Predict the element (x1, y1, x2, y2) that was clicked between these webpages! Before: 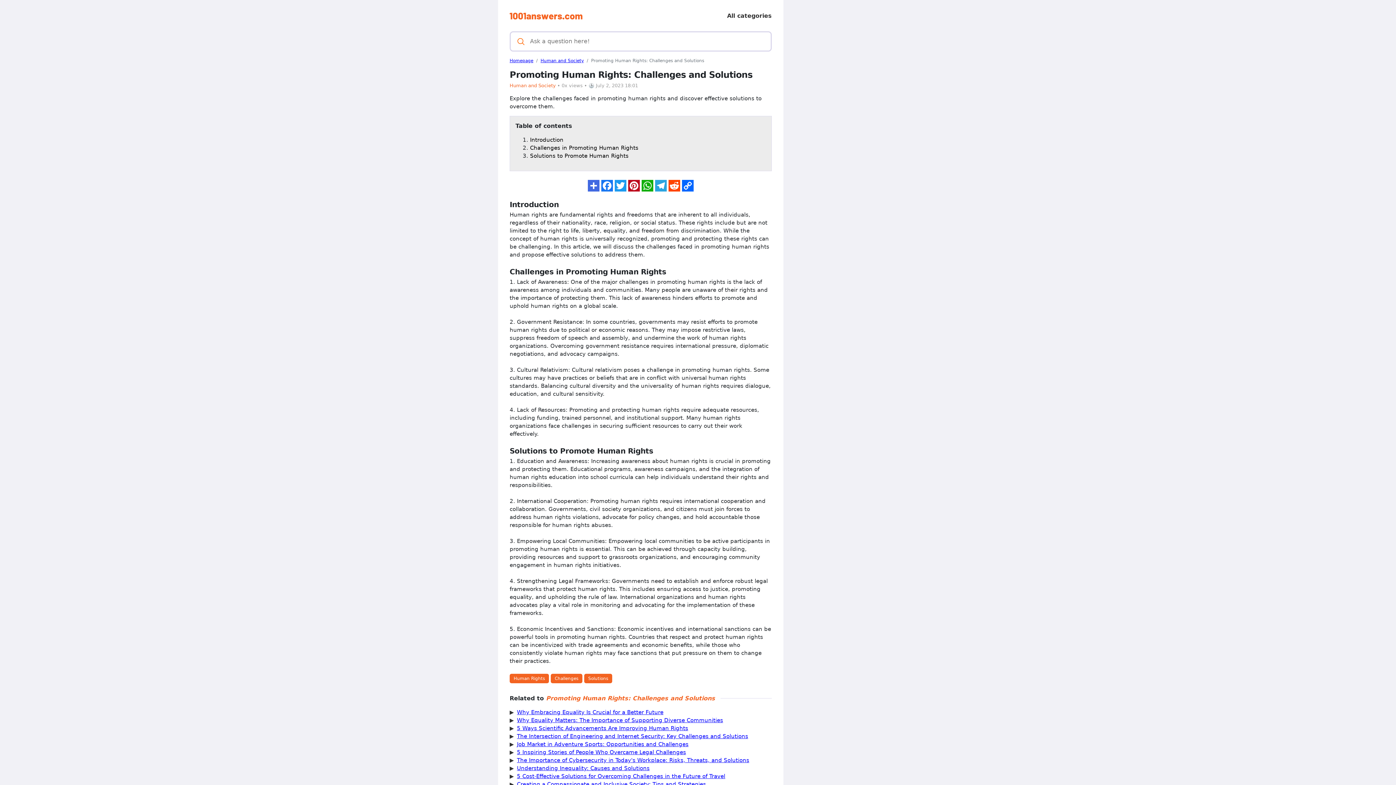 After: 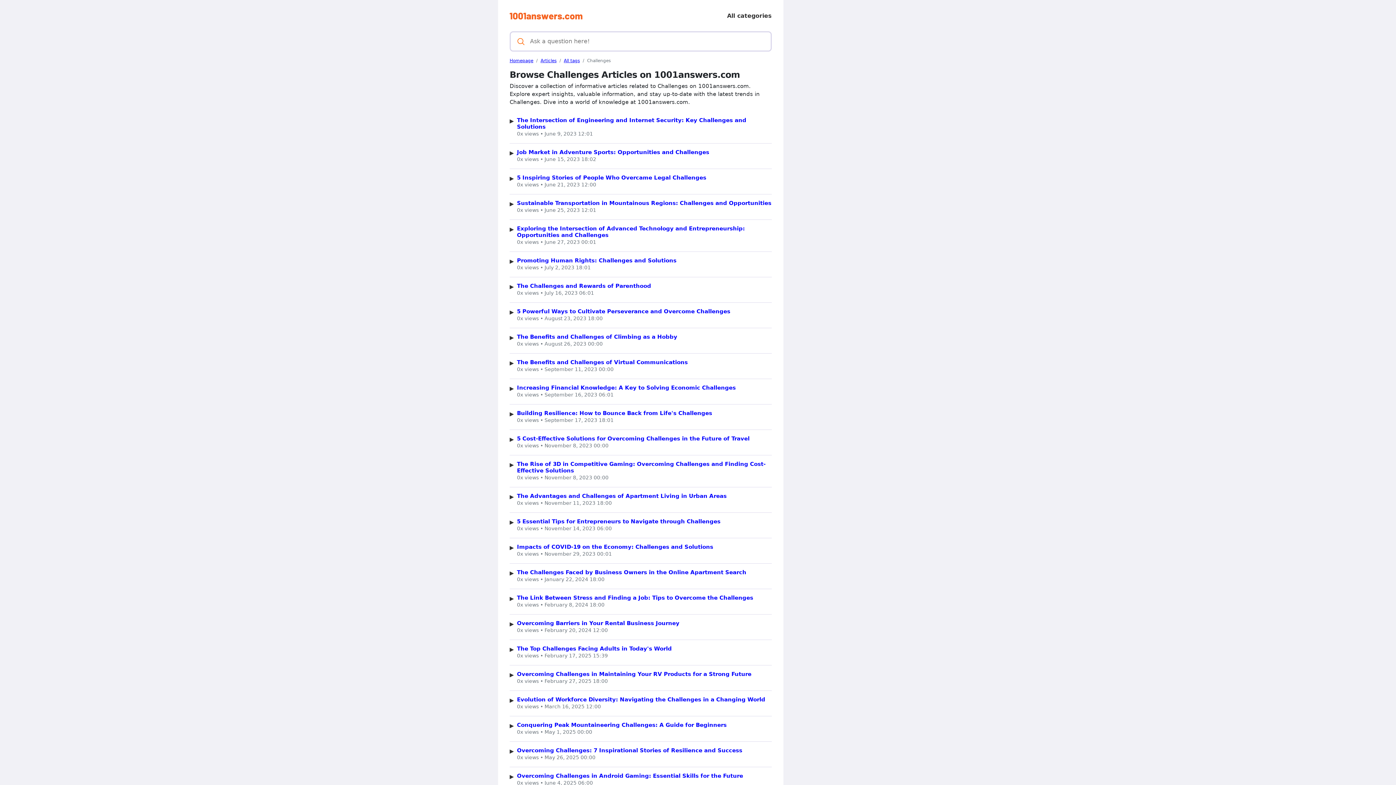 Action: bbox: (550, 674, 582, 683) label: Challenges